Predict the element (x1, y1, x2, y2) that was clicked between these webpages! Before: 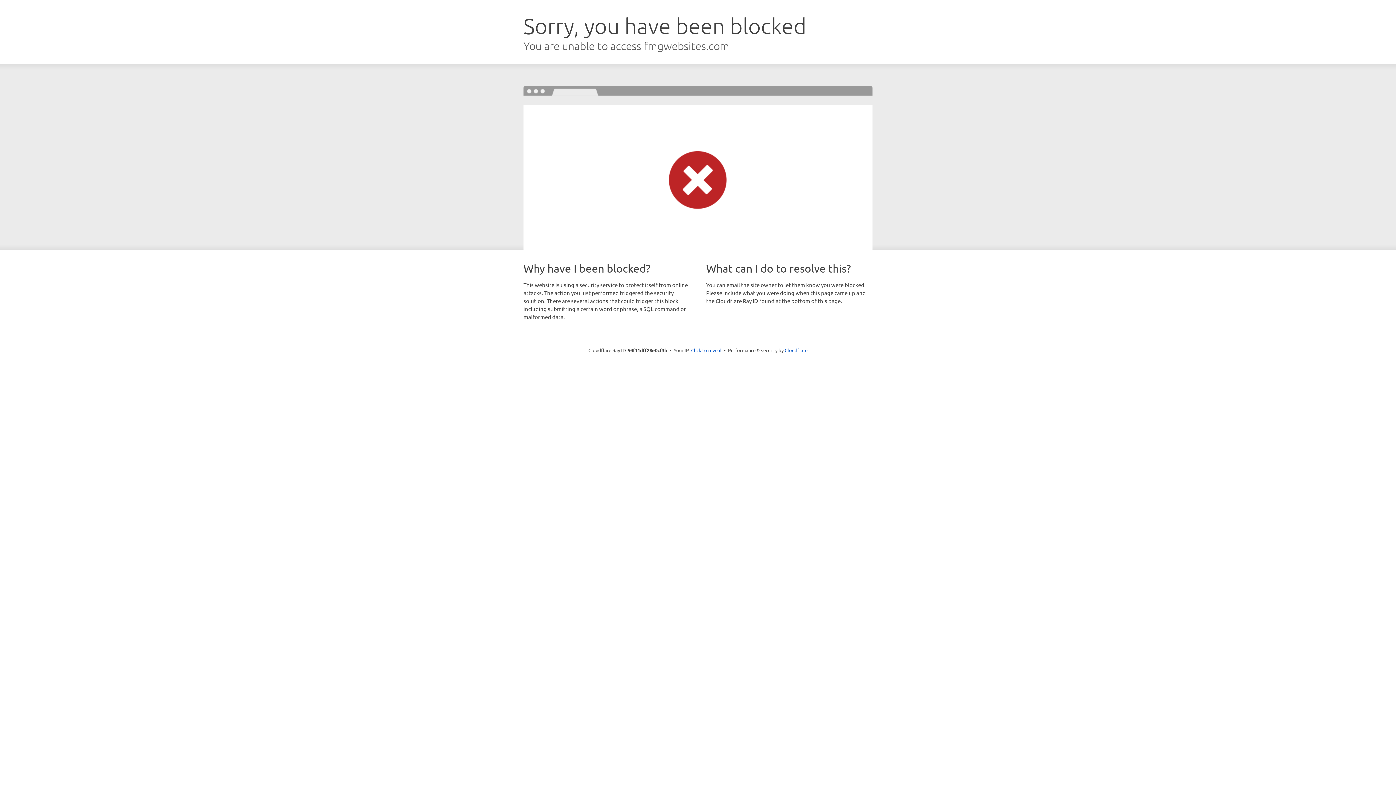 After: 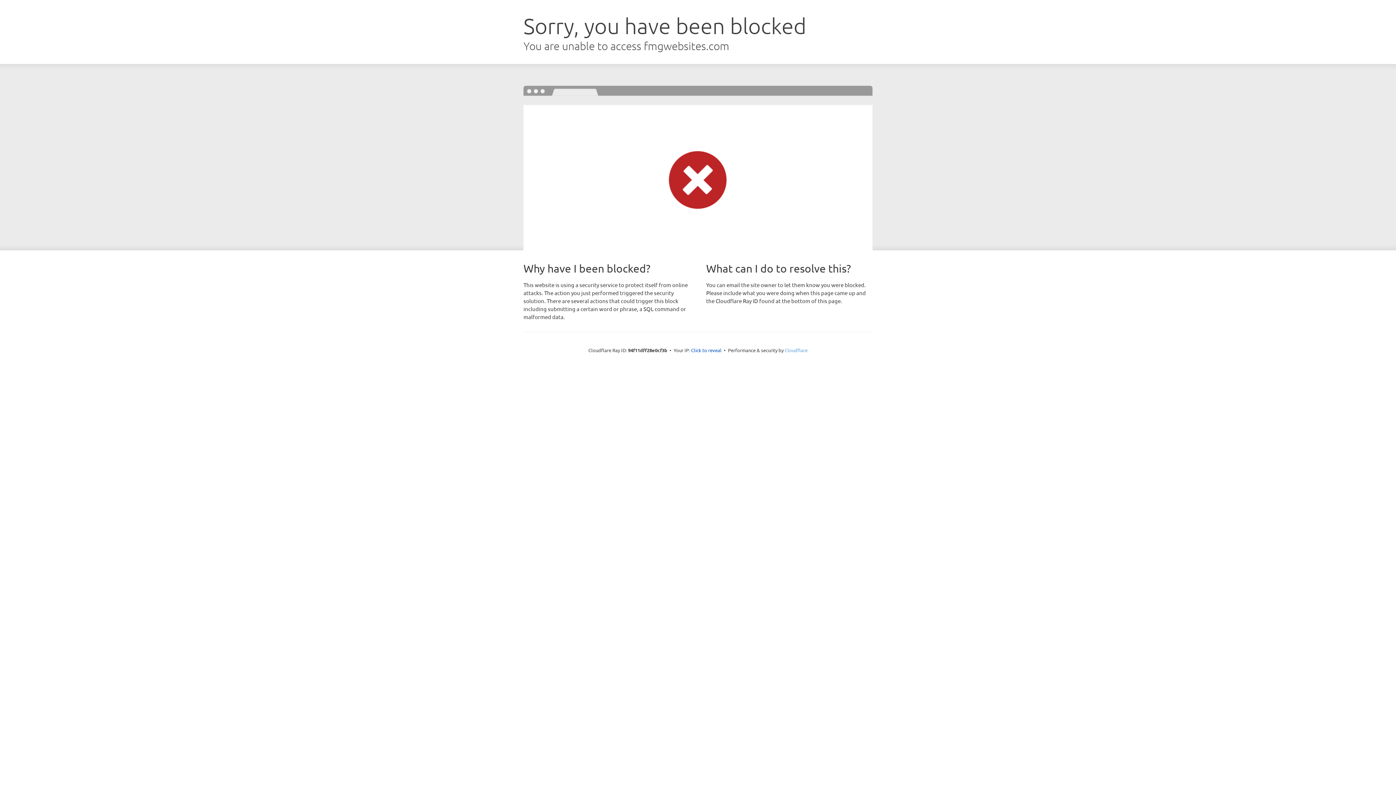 Action: bbox: (784, 347, 807, 353) label: Cloudflare